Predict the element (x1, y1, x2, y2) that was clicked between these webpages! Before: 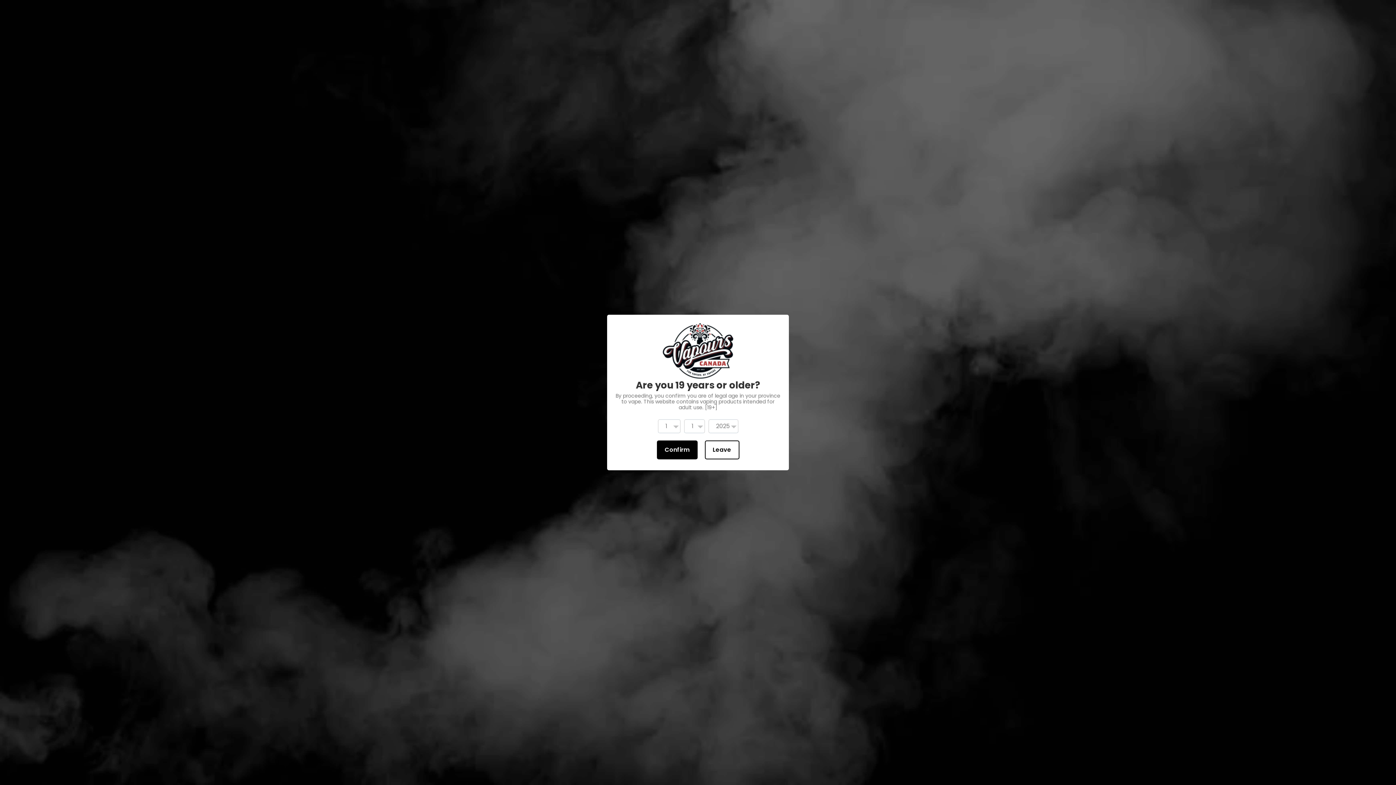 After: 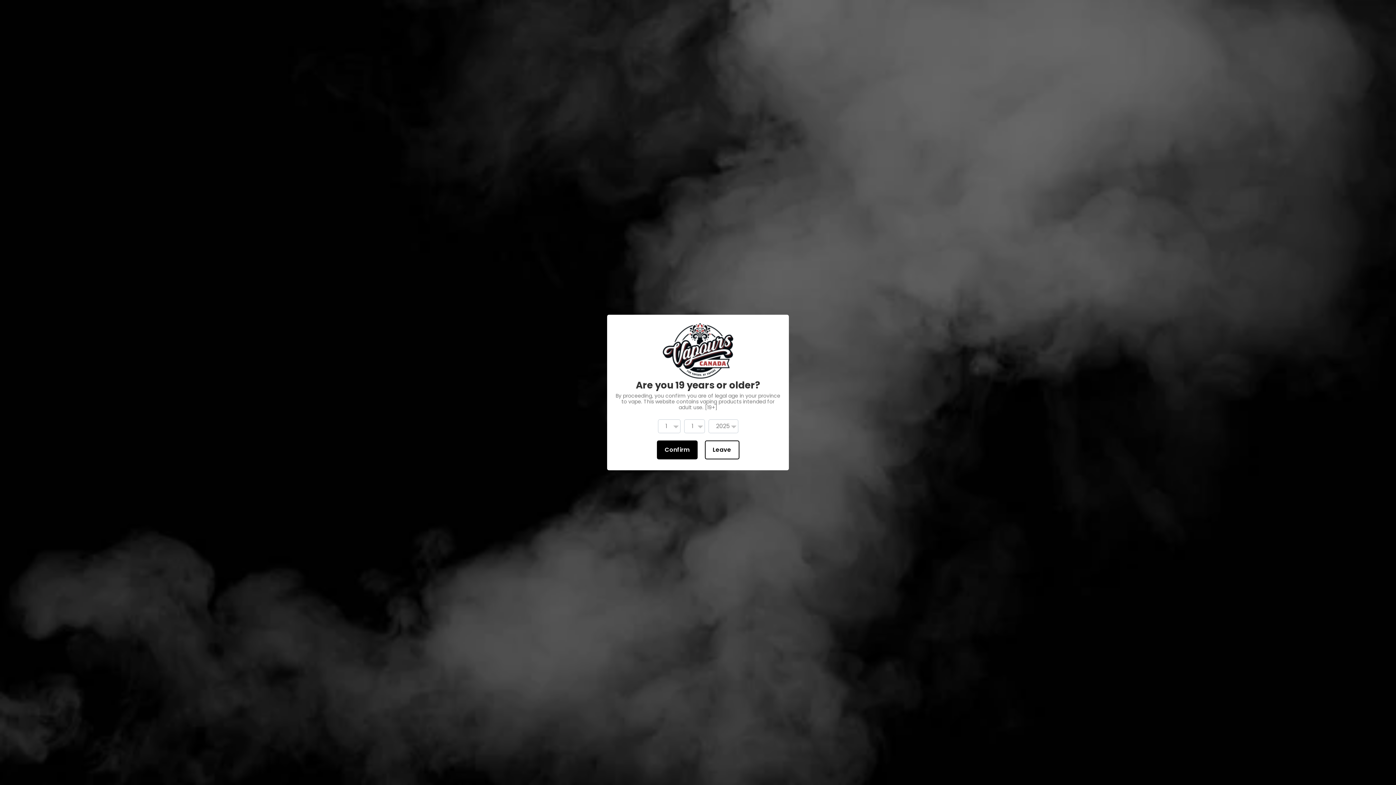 Action: bbox: (656, 440, 697, 459) label: Confirm